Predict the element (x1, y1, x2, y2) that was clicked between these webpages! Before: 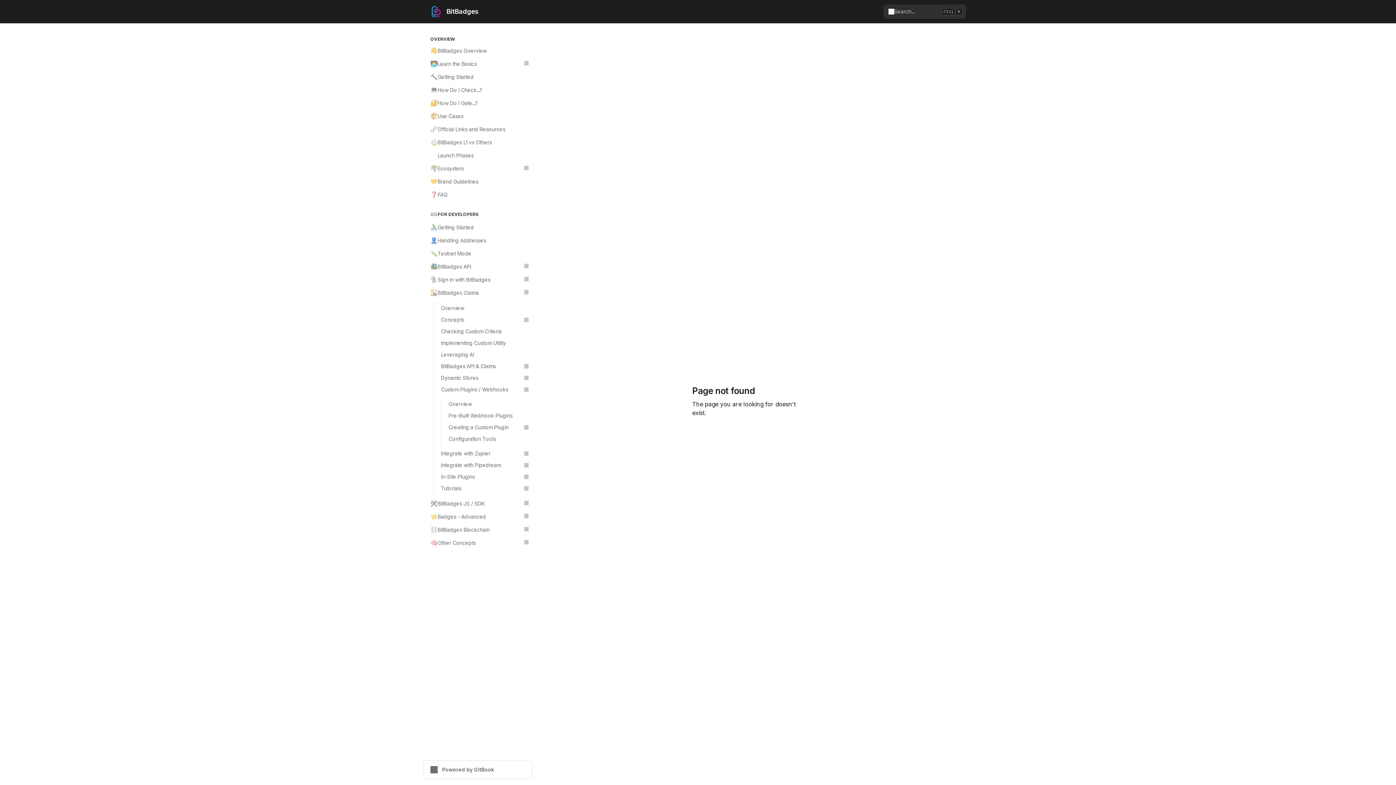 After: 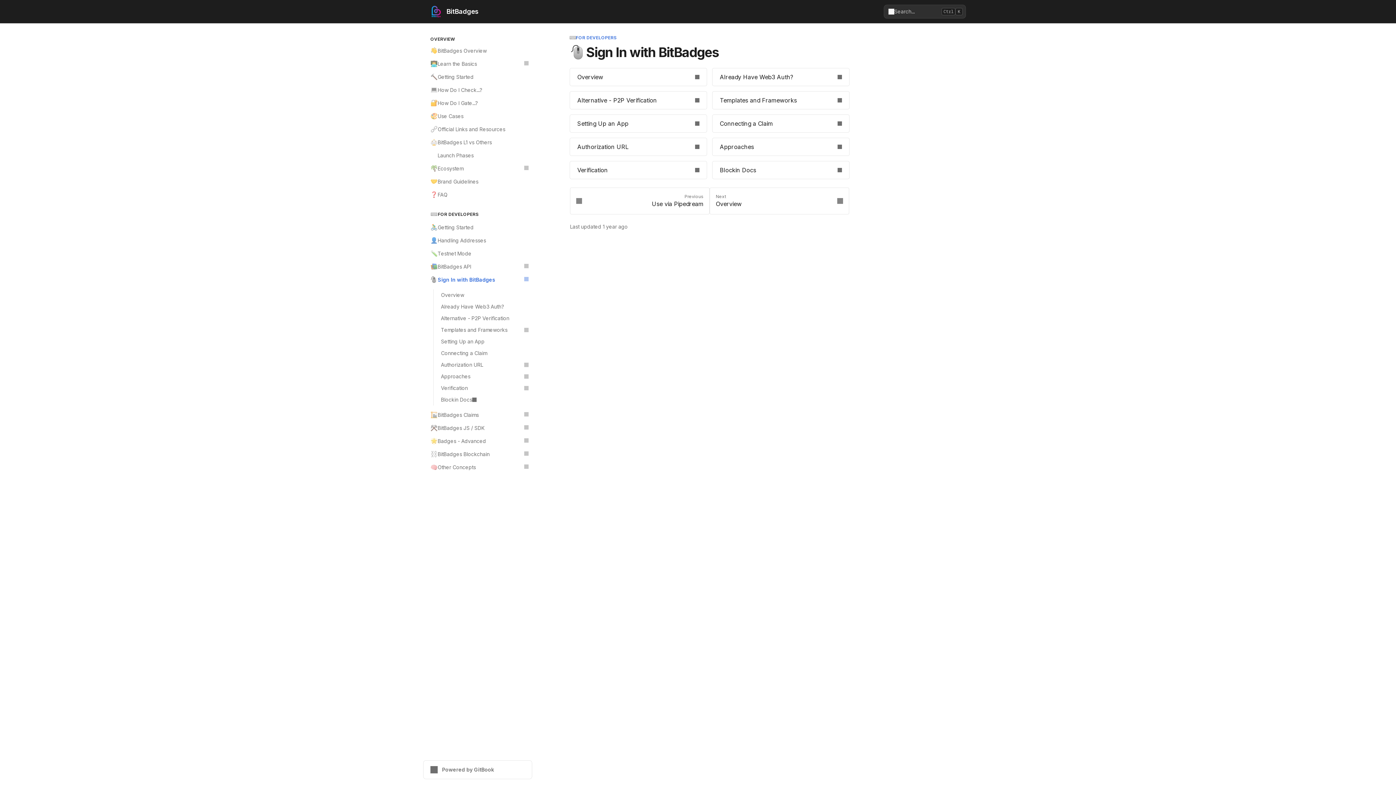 Action: label: 🖱️
Sign In with BitBadges bbox: (426, 273, 532, 286)